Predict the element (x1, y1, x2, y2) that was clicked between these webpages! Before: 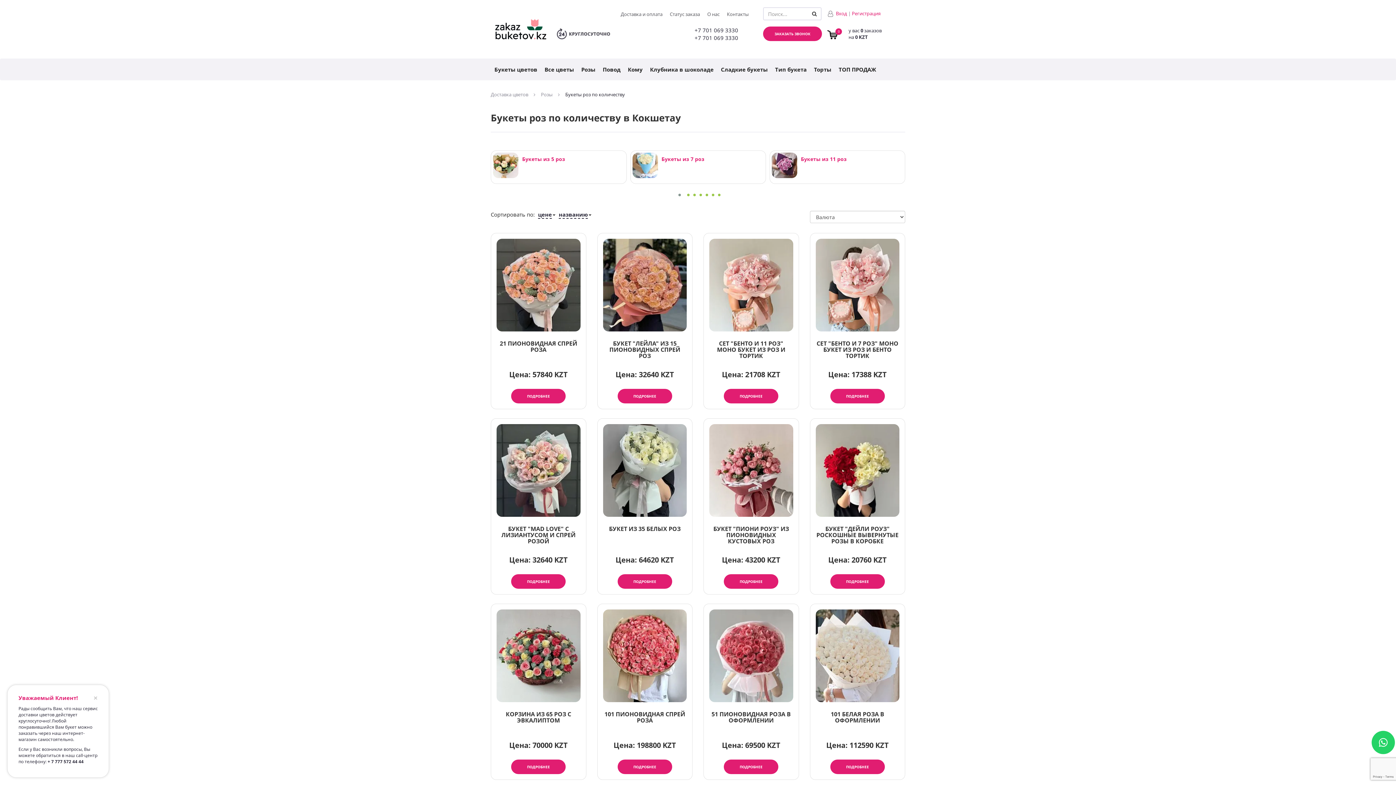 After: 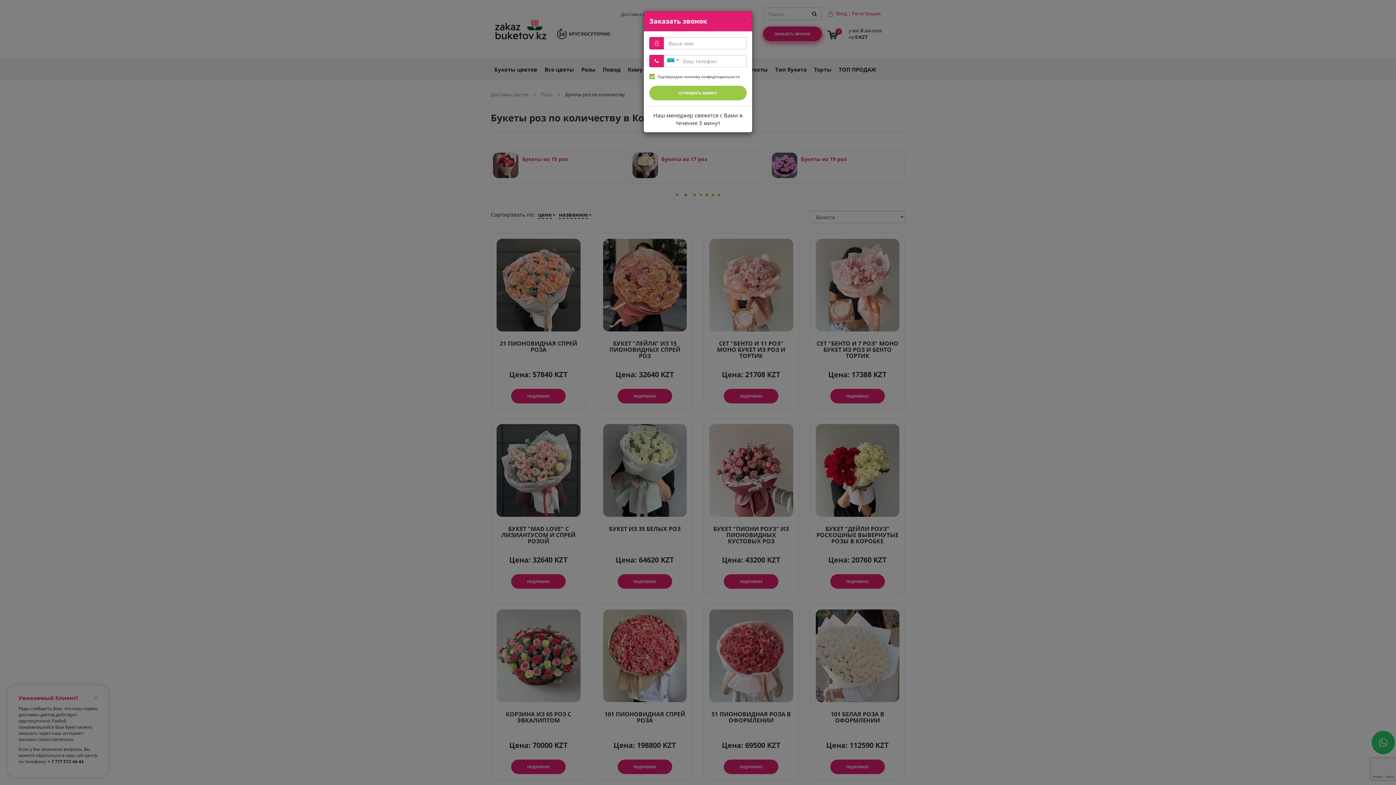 Action: bbox: (763, 26, 822, 41) label: ЗАКАЗАТЬ ЗВОНОК